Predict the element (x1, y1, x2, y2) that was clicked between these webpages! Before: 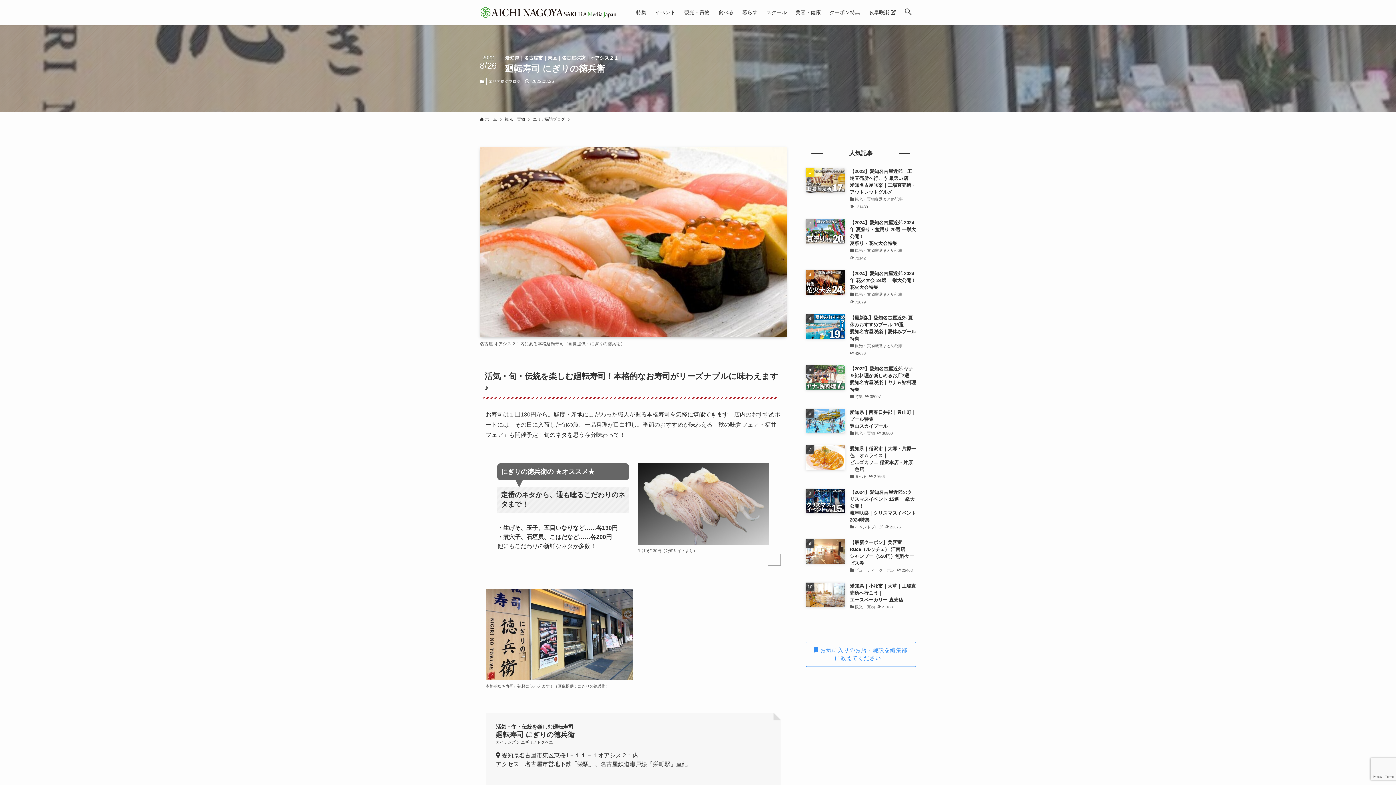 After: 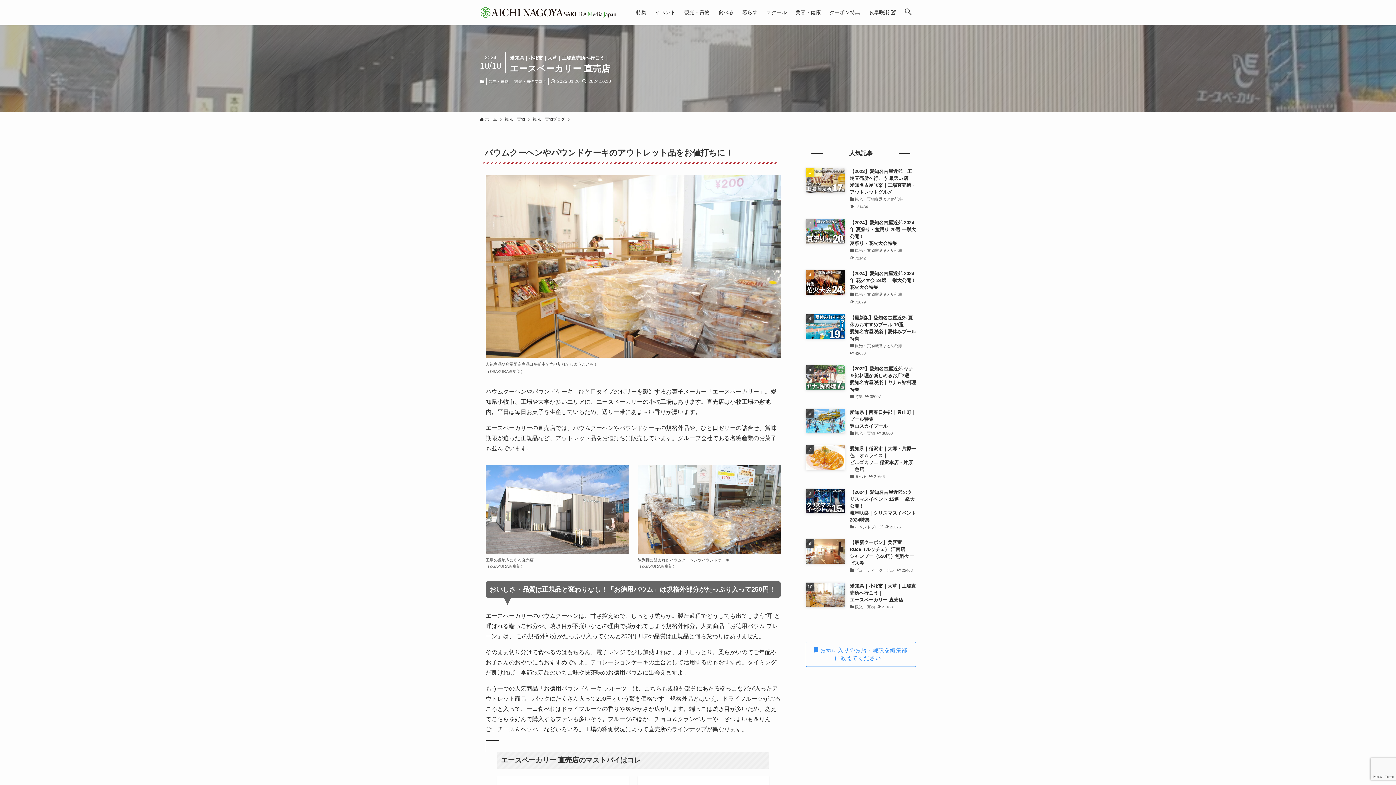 Action: bbox: (805, 582, 916, 611) label: 愛知県｜小牧市｜大草｜工場直売所へ行こう｜
エースベーカリー 直売店
観光・買物
21183